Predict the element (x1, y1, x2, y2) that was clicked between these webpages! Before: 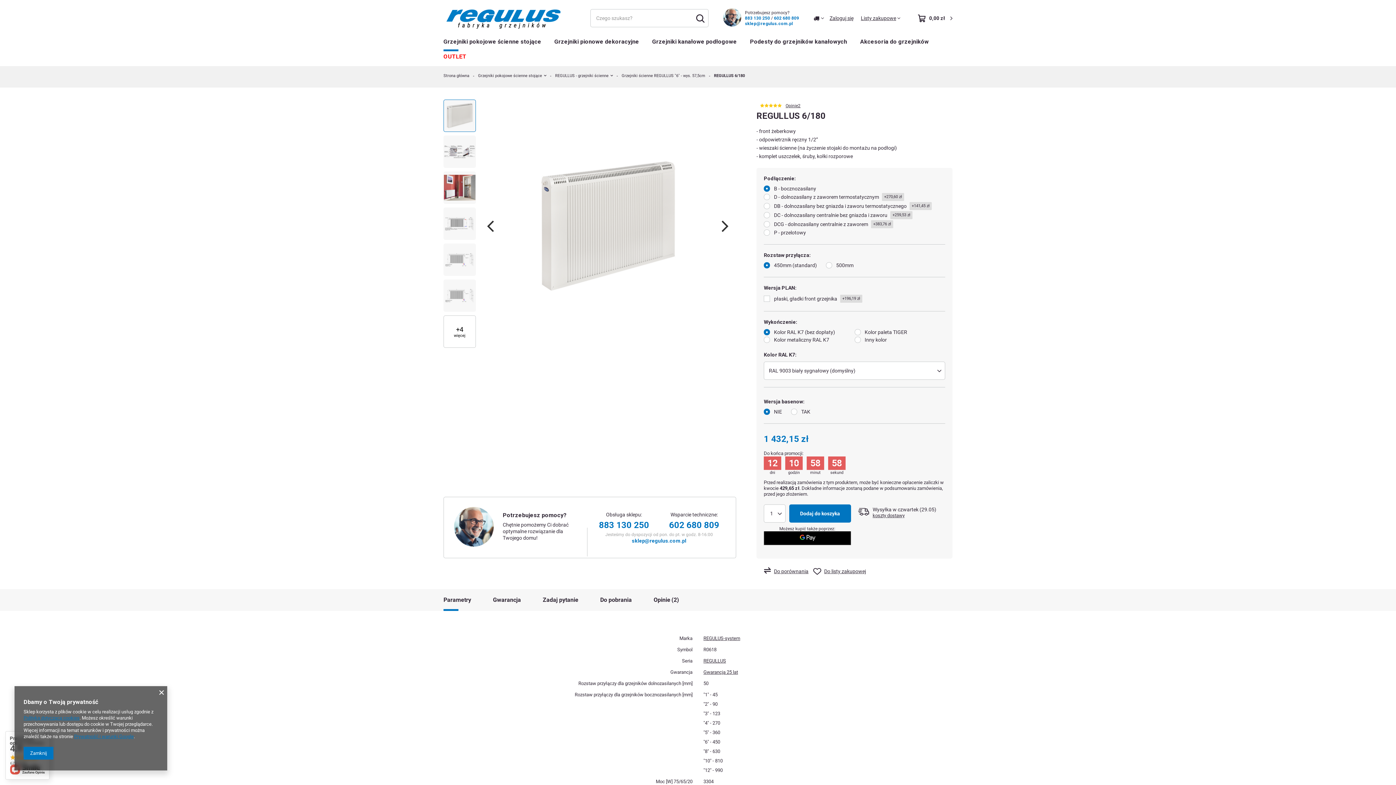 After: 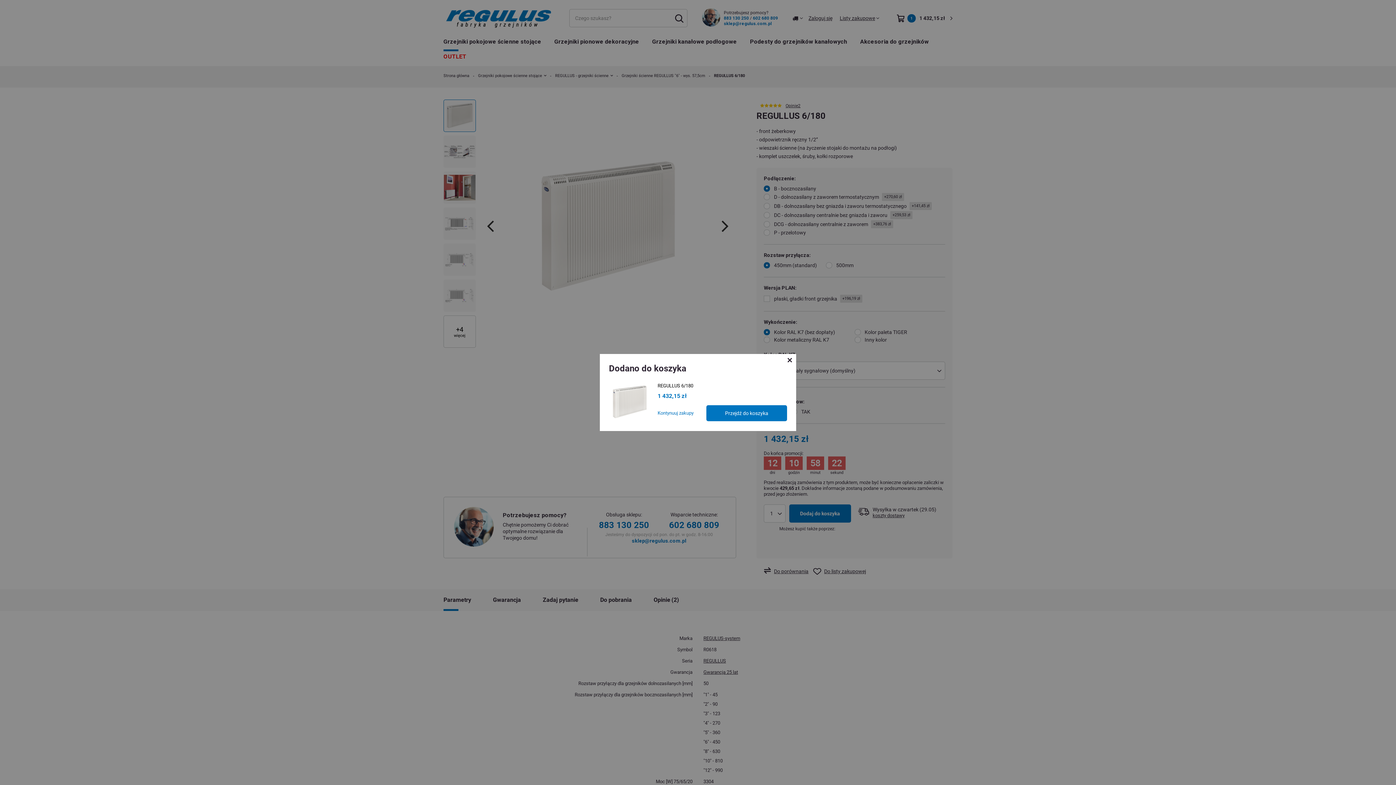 Action: bbox: (789, 504, 851, 522) label: Dodaj do koszyka